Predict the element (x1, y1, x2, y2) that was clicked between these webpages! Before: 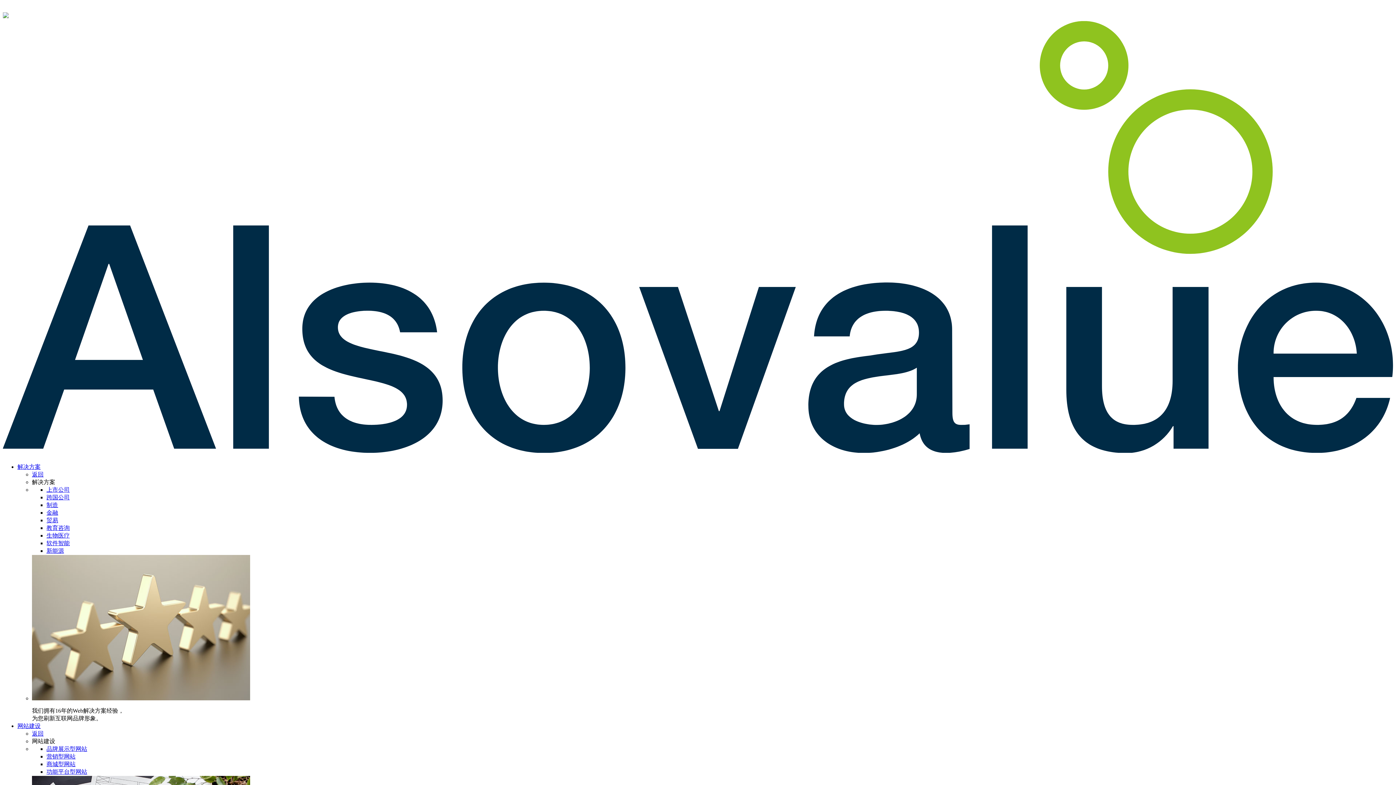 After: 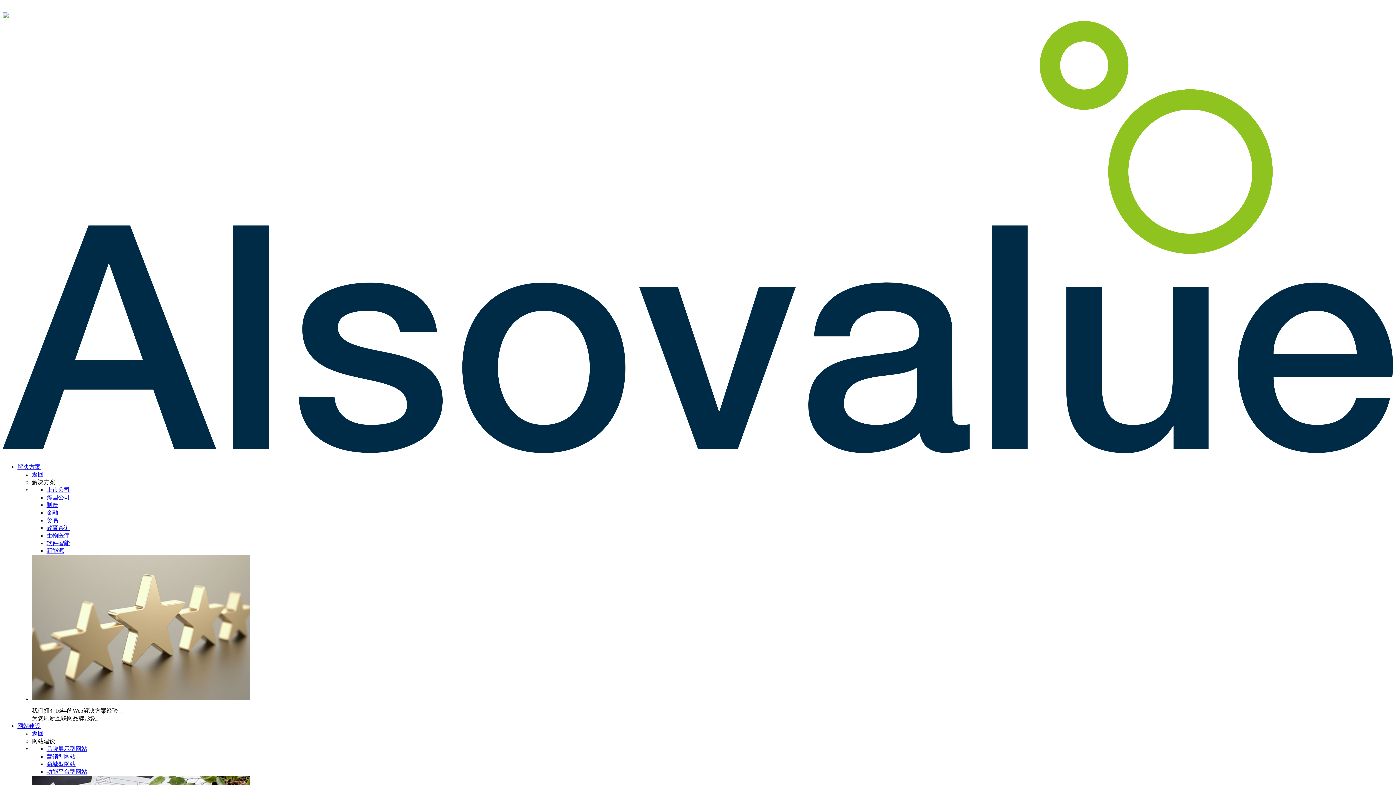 Action: bbox: (46, 517, 58, 523) label: 贸易